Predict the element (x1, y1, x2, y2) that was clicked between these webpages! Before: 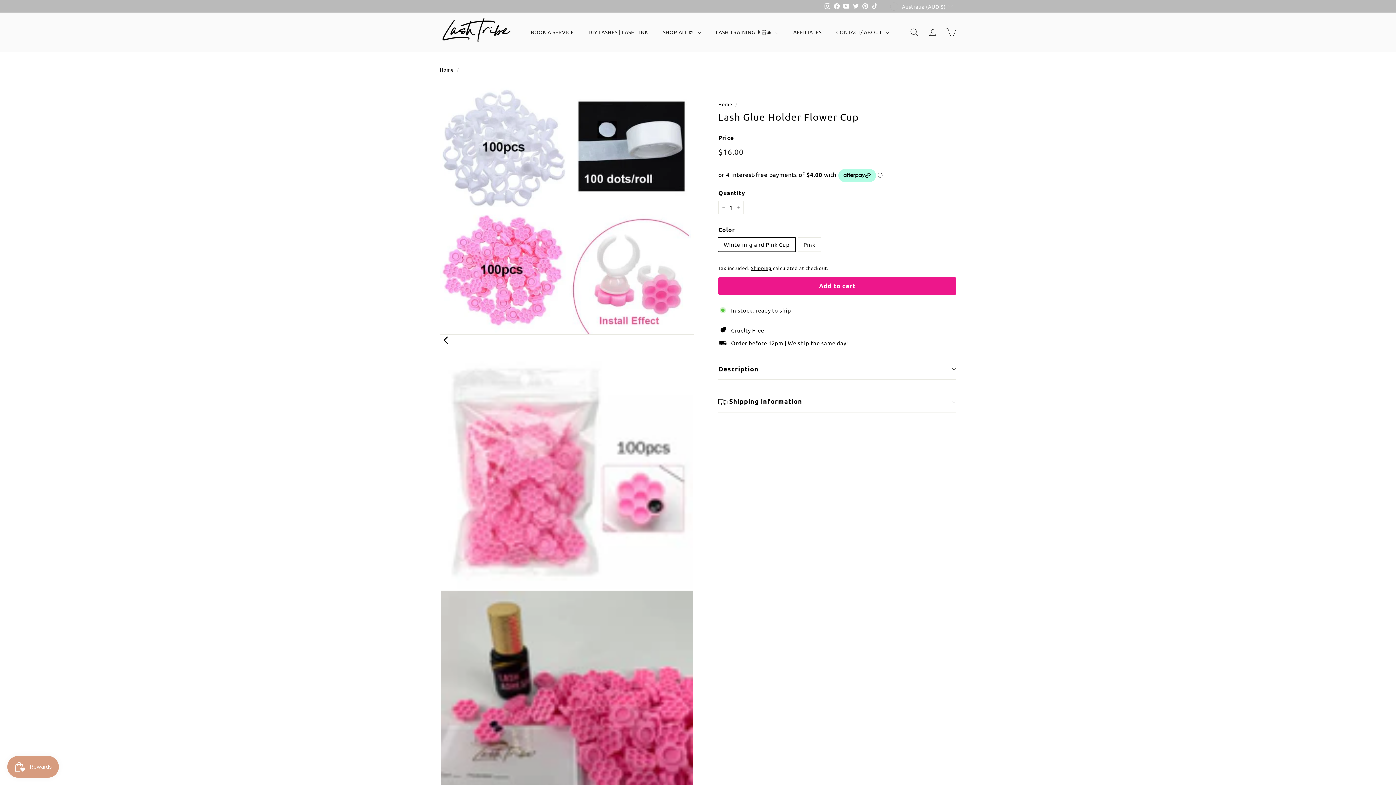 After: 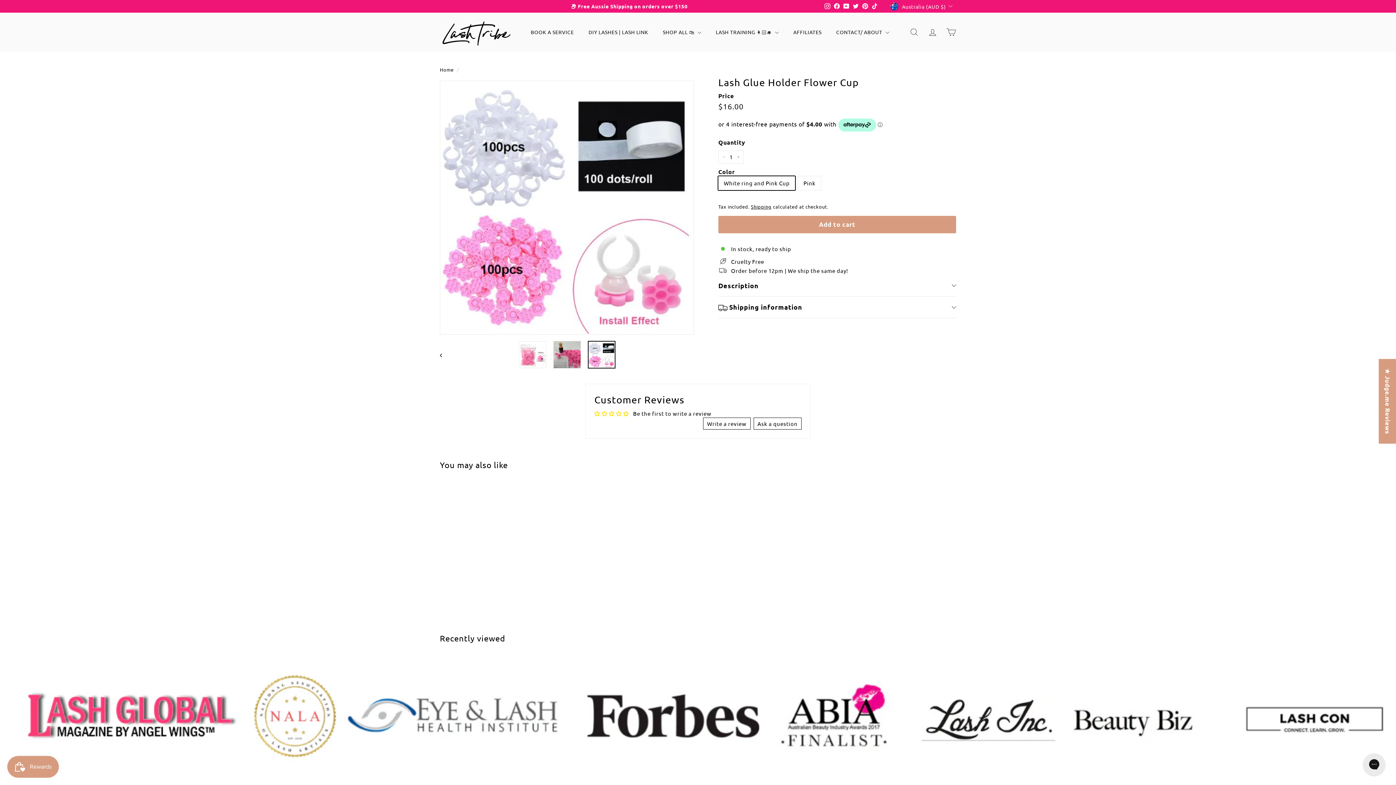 Action: bbox: (942, 21, 960, 42) label: Cart